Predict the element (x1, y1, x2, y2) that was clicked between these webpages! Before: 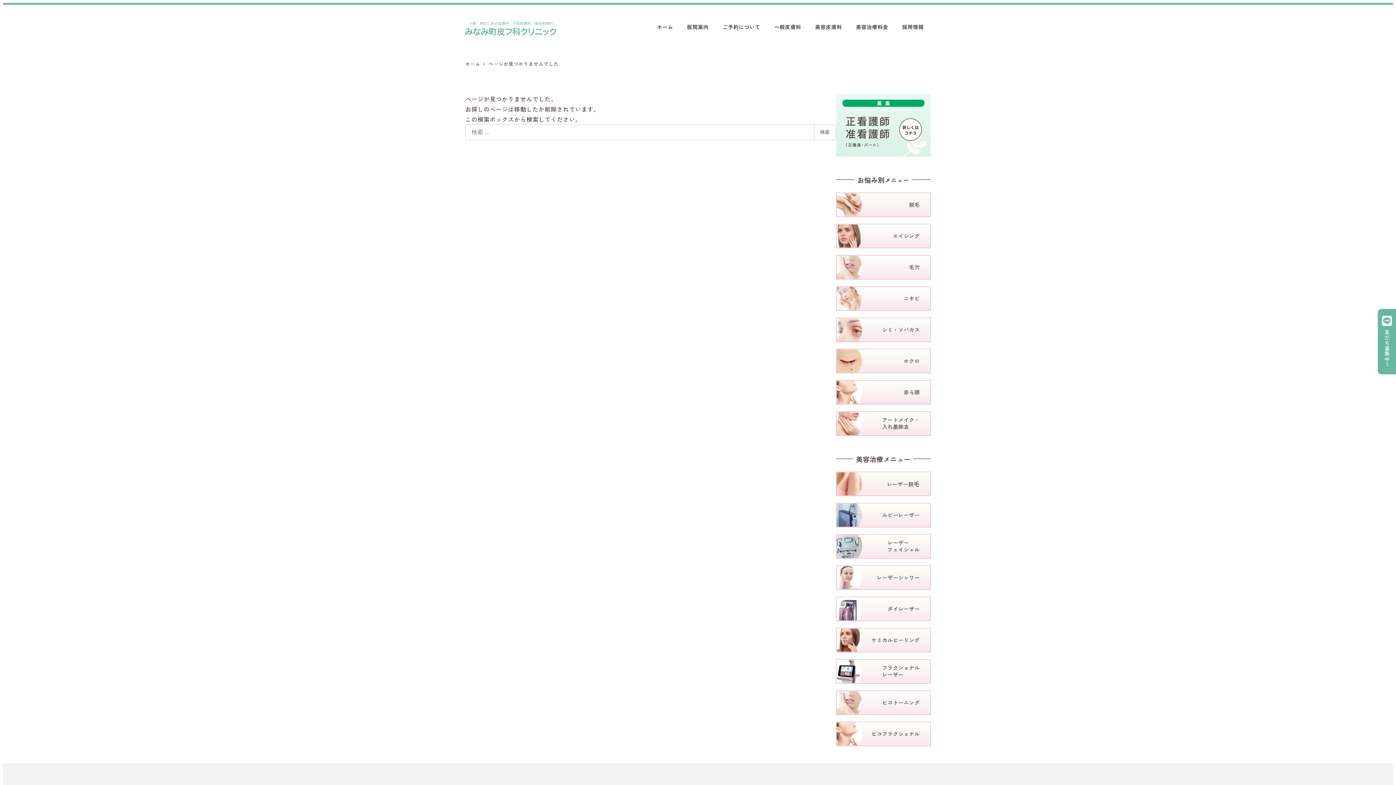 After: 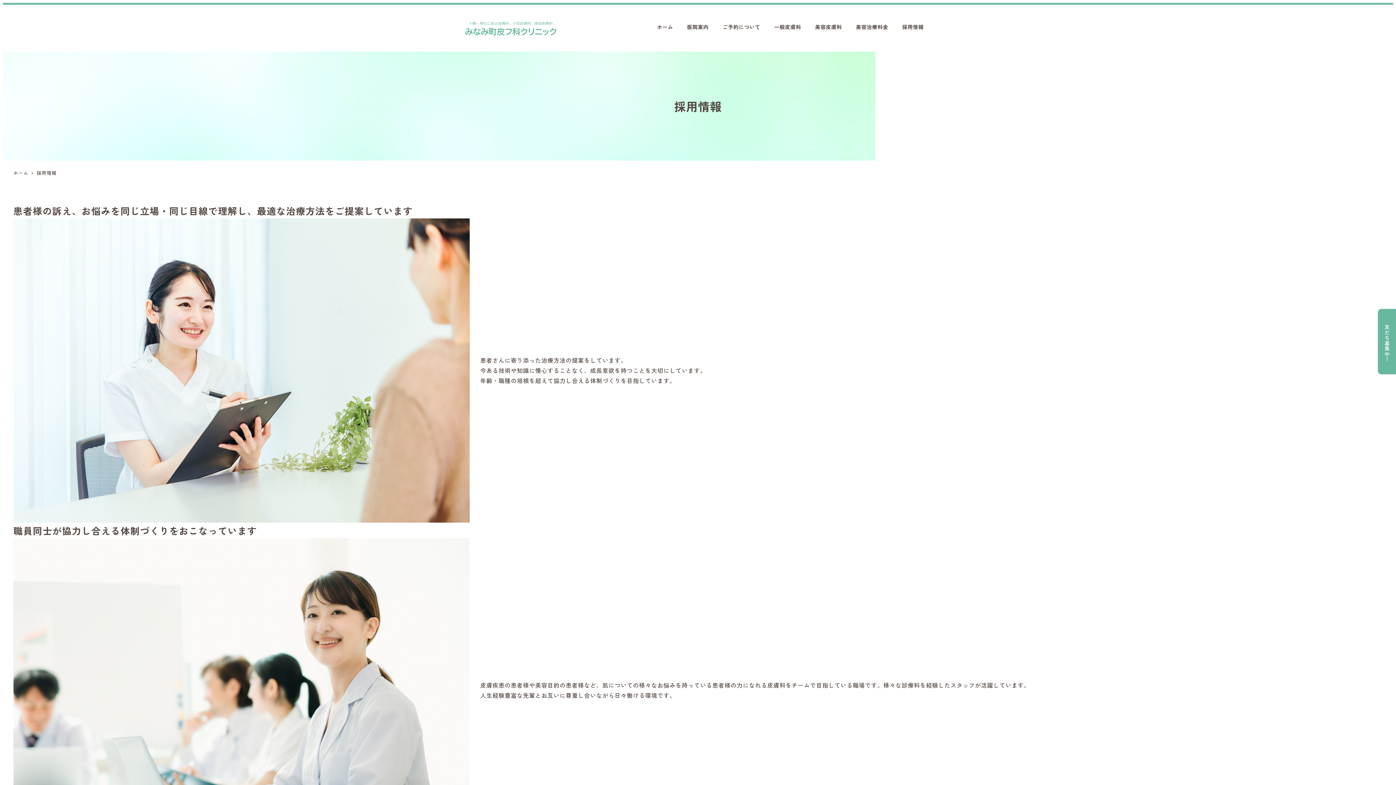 Action: label: 採用情報 bbox: (895, 15, 930, 38)